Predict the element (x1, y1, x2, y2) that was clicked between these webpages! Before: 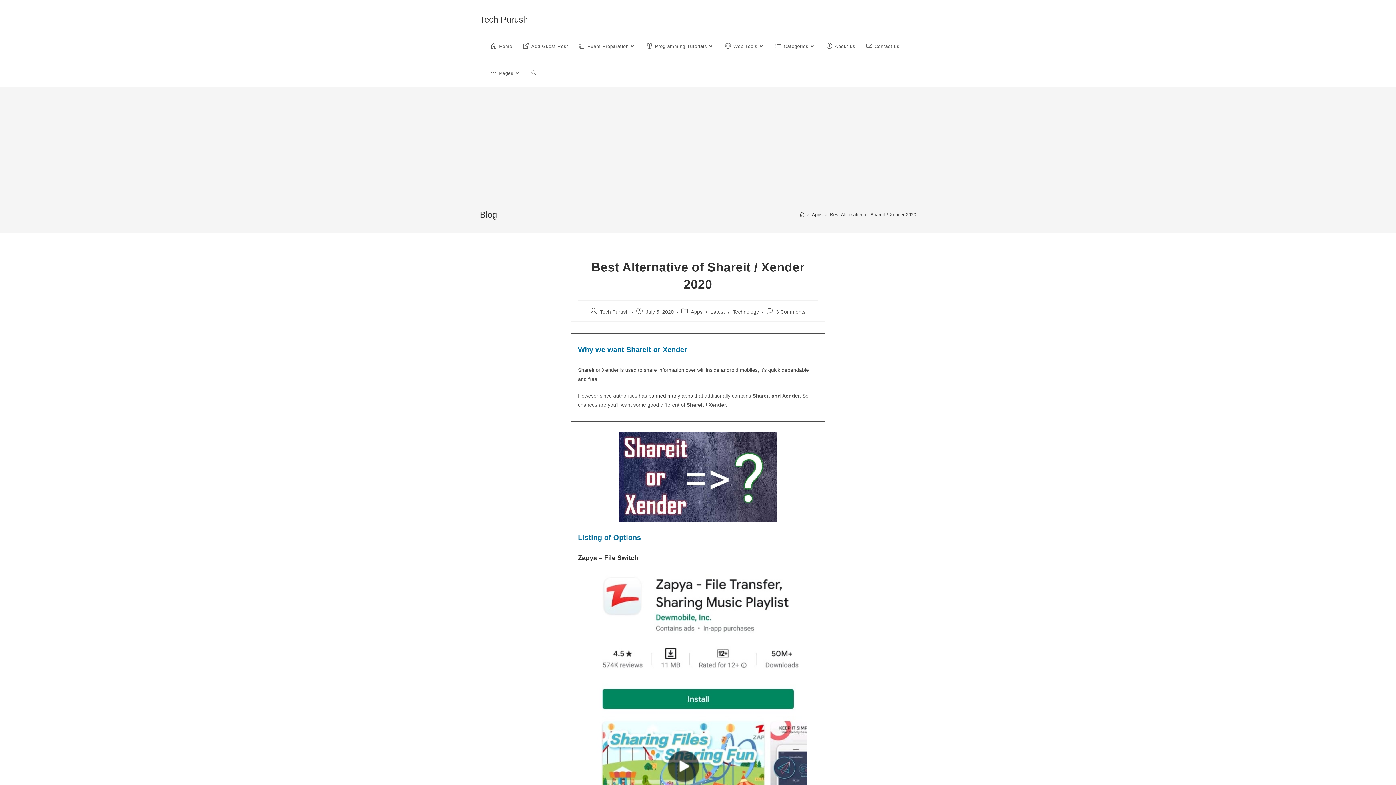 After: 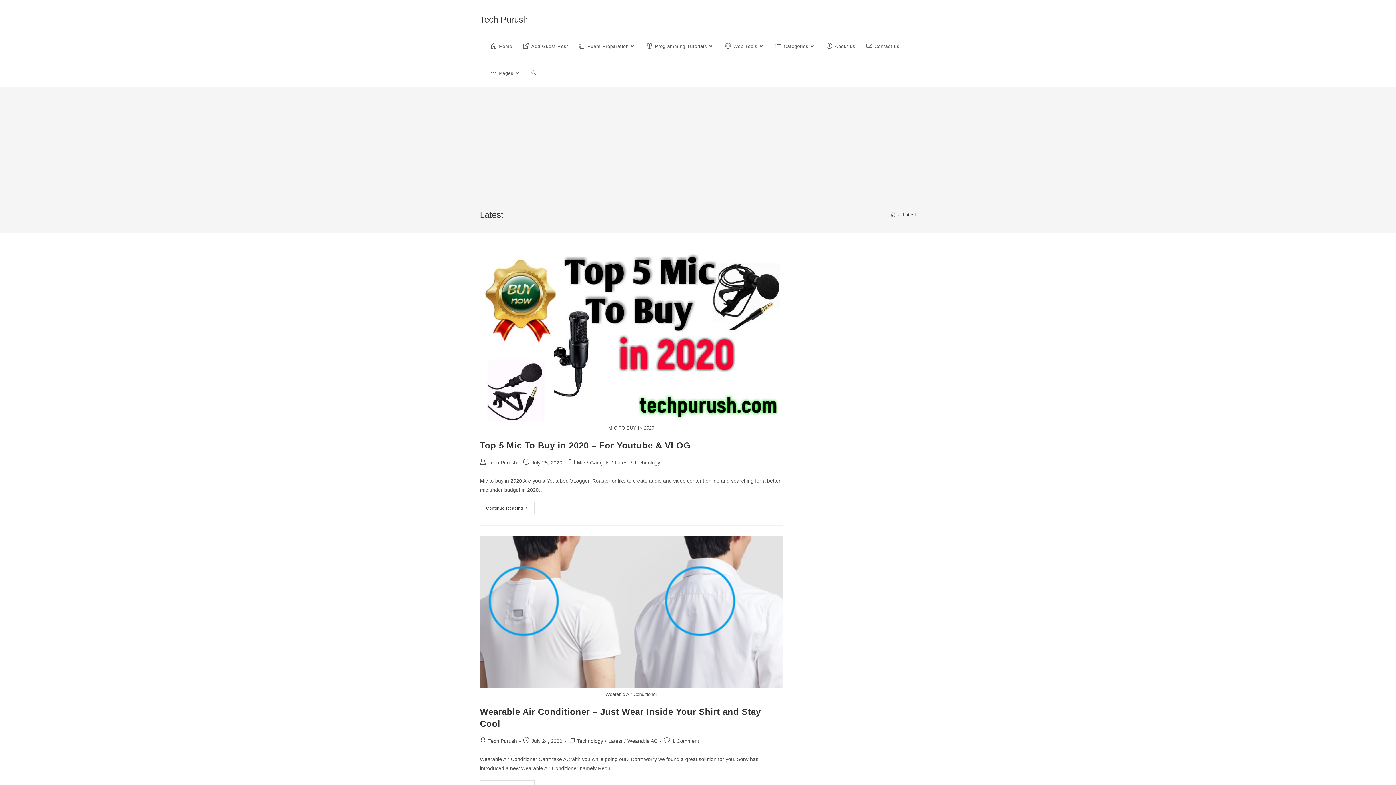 Action: bbox: (710, 309, 724, 314) label: Latest